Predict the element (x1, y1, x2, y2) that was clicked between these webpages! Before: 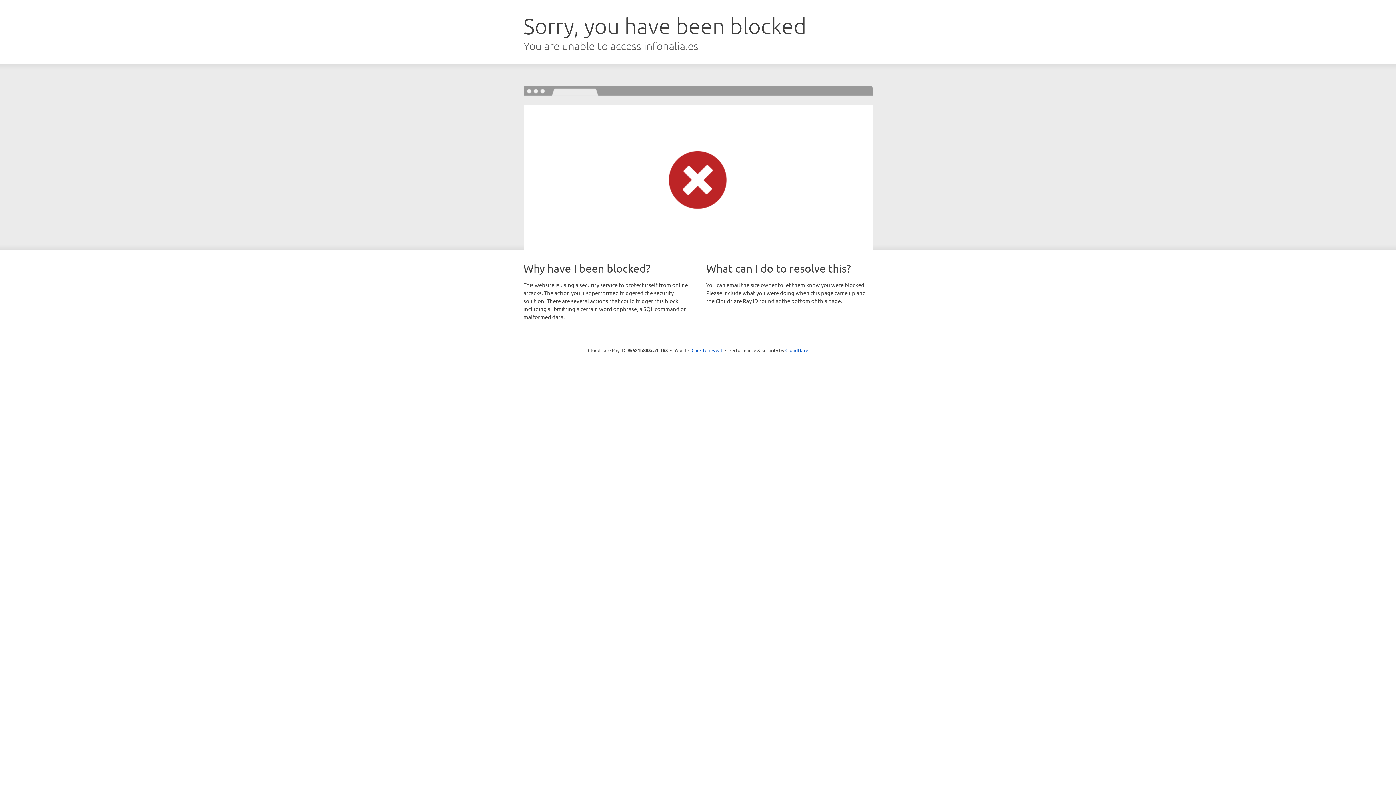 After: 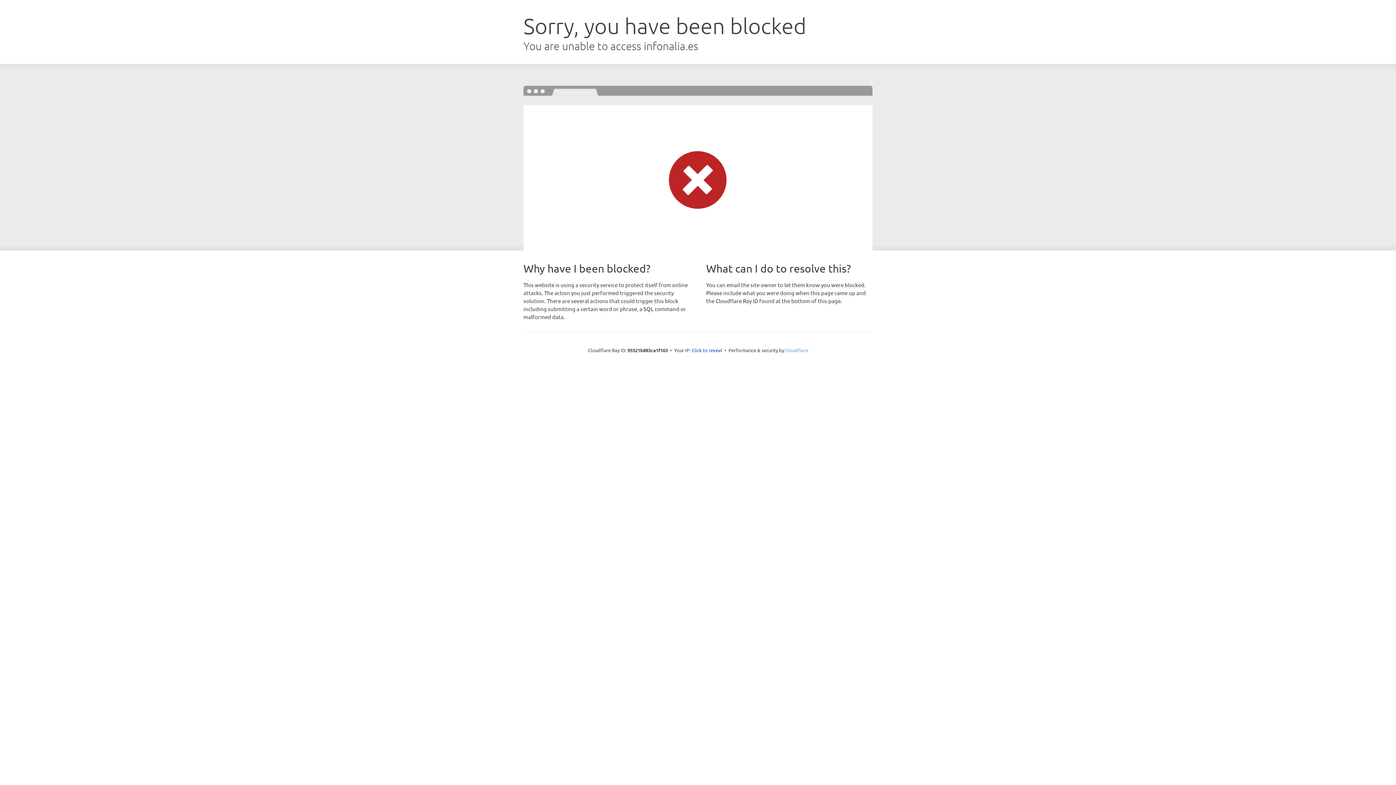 Action: bbox: (785, 347, 808, 353) label: Cloudflare